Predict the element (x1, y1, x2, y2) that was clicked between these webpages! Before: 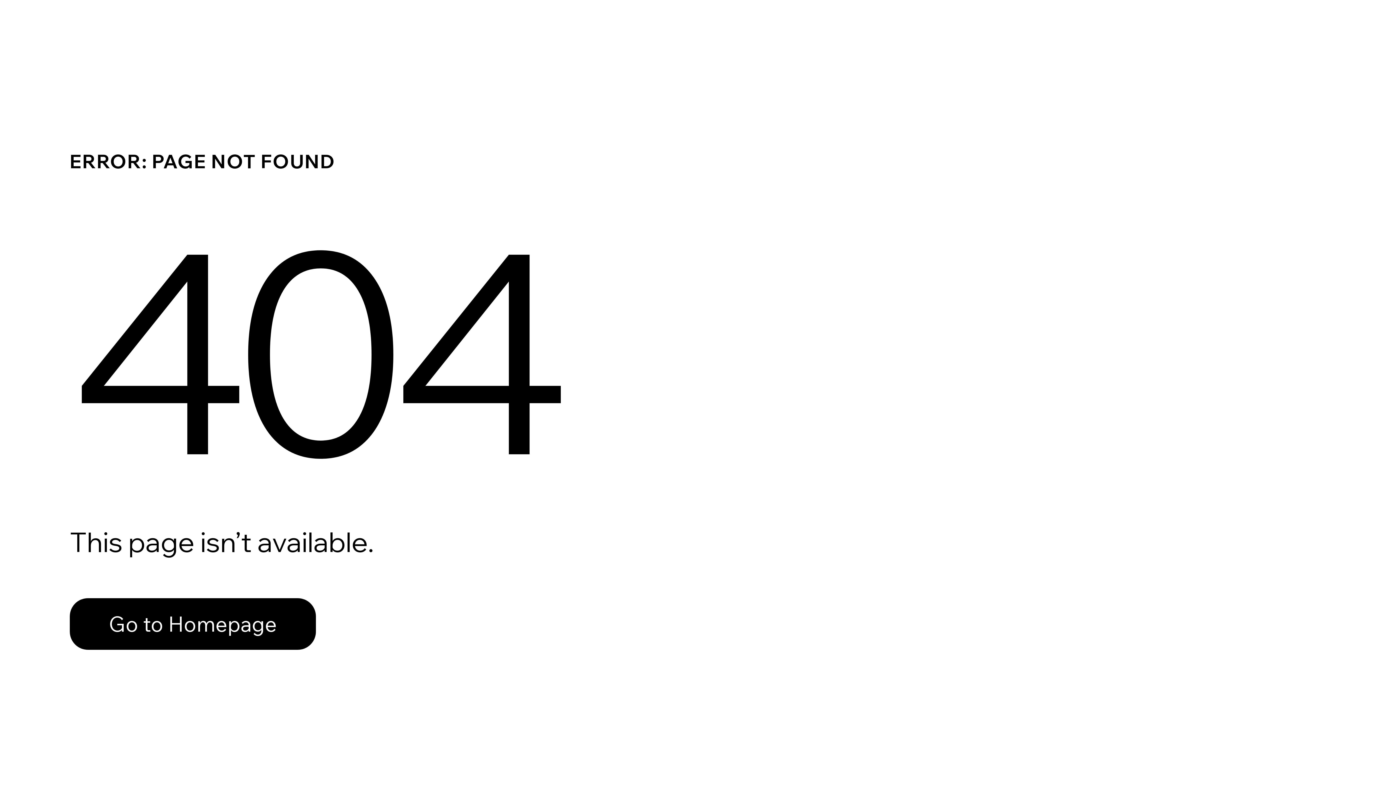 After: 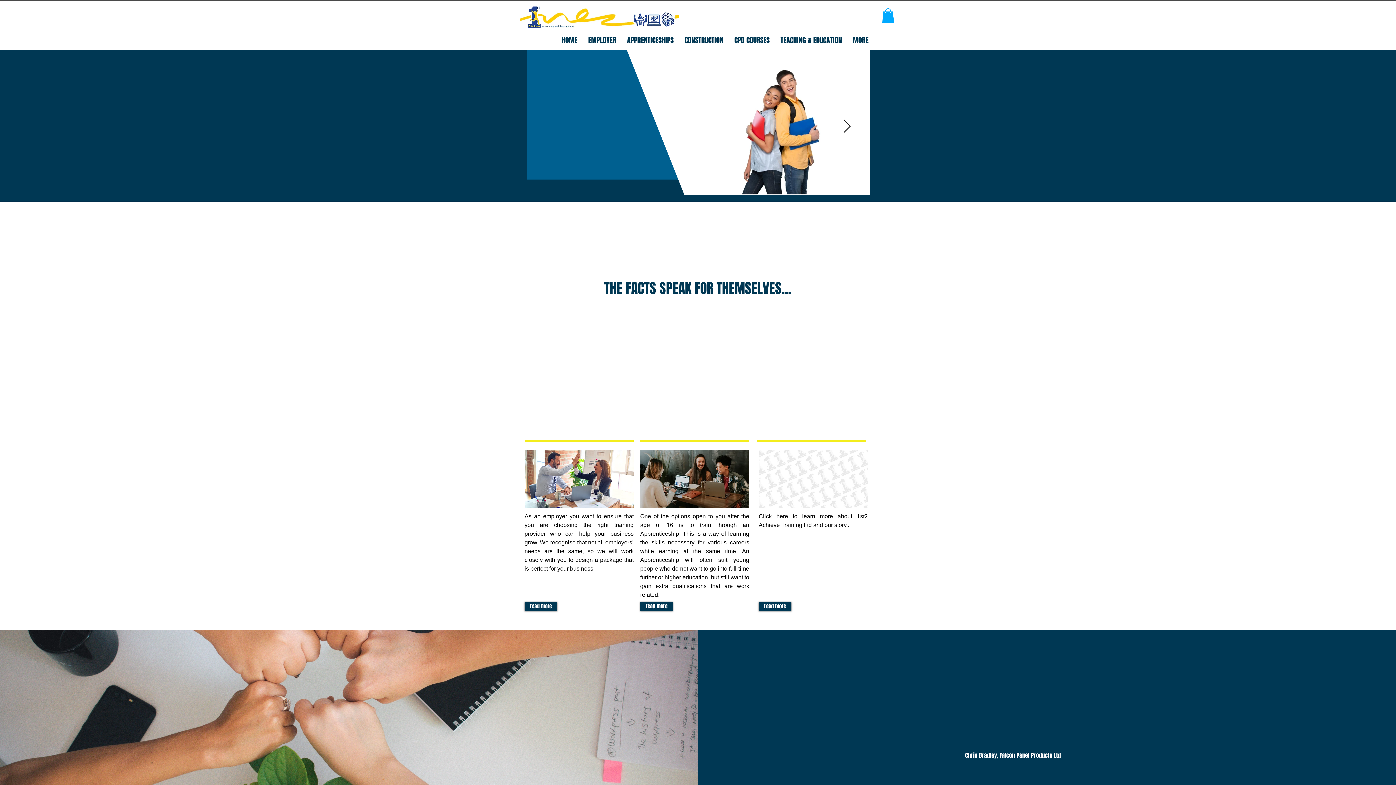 Action: bbox: (69, 598, 316, 650) label: Go to Homepage